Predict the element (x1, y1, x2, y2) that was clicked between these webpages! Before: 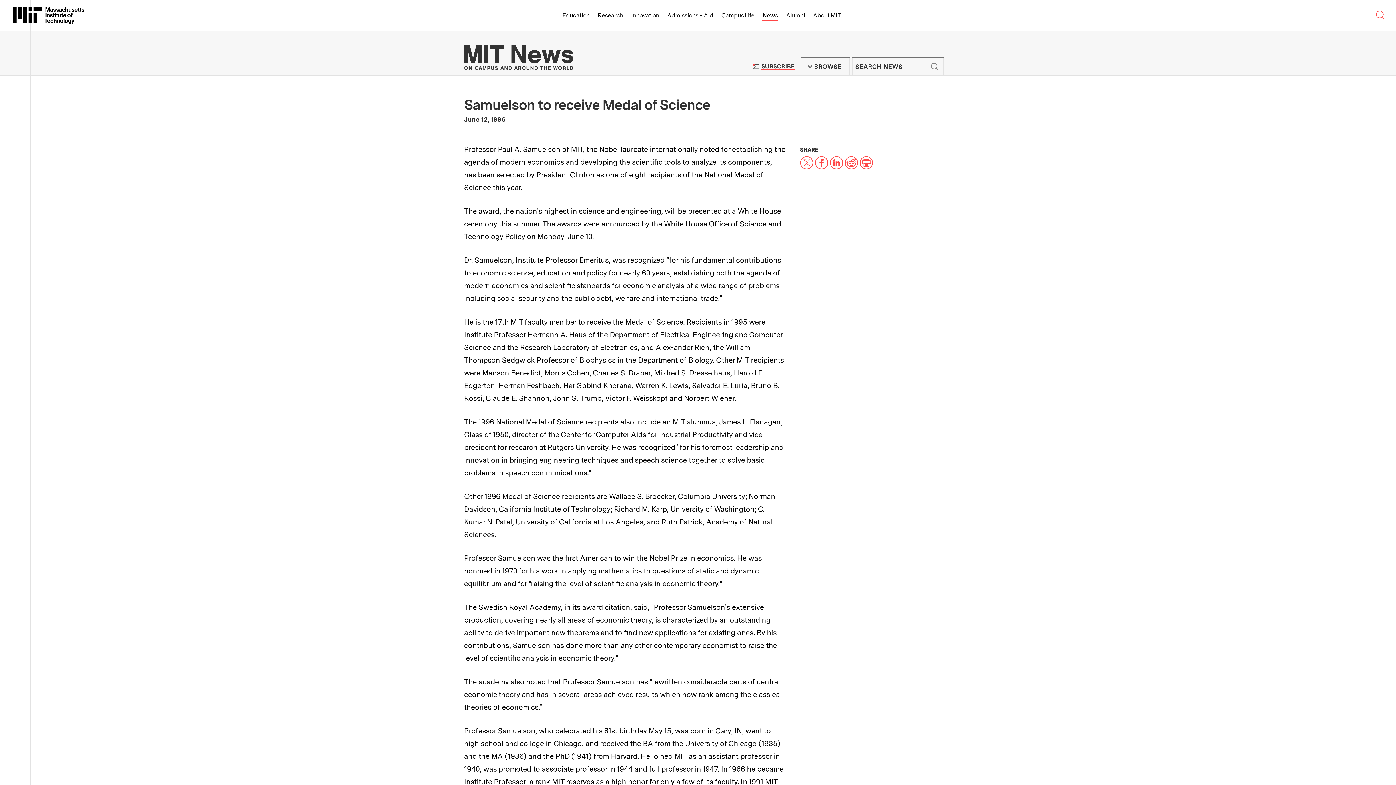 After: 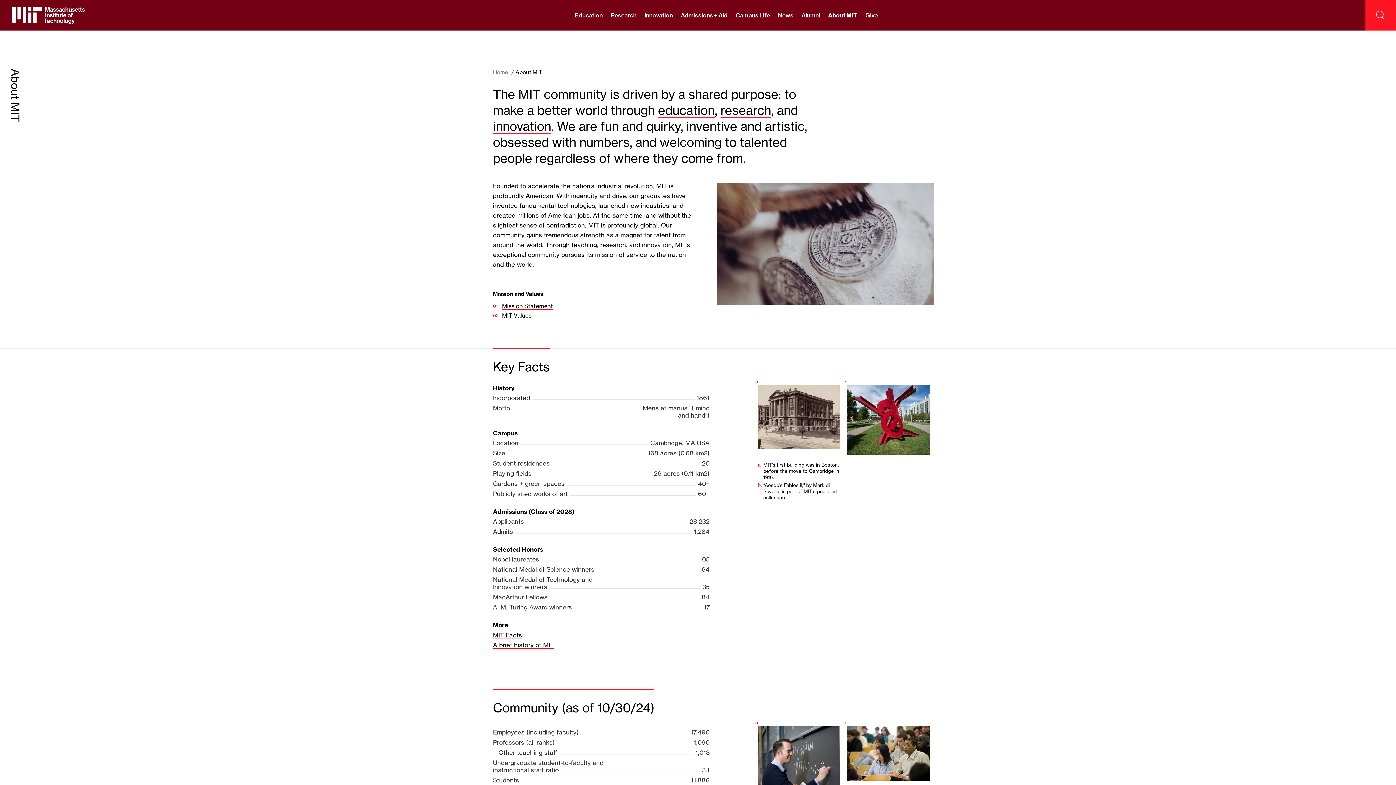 Action: bbox: (813, 0, 841, 30) label: About MIT